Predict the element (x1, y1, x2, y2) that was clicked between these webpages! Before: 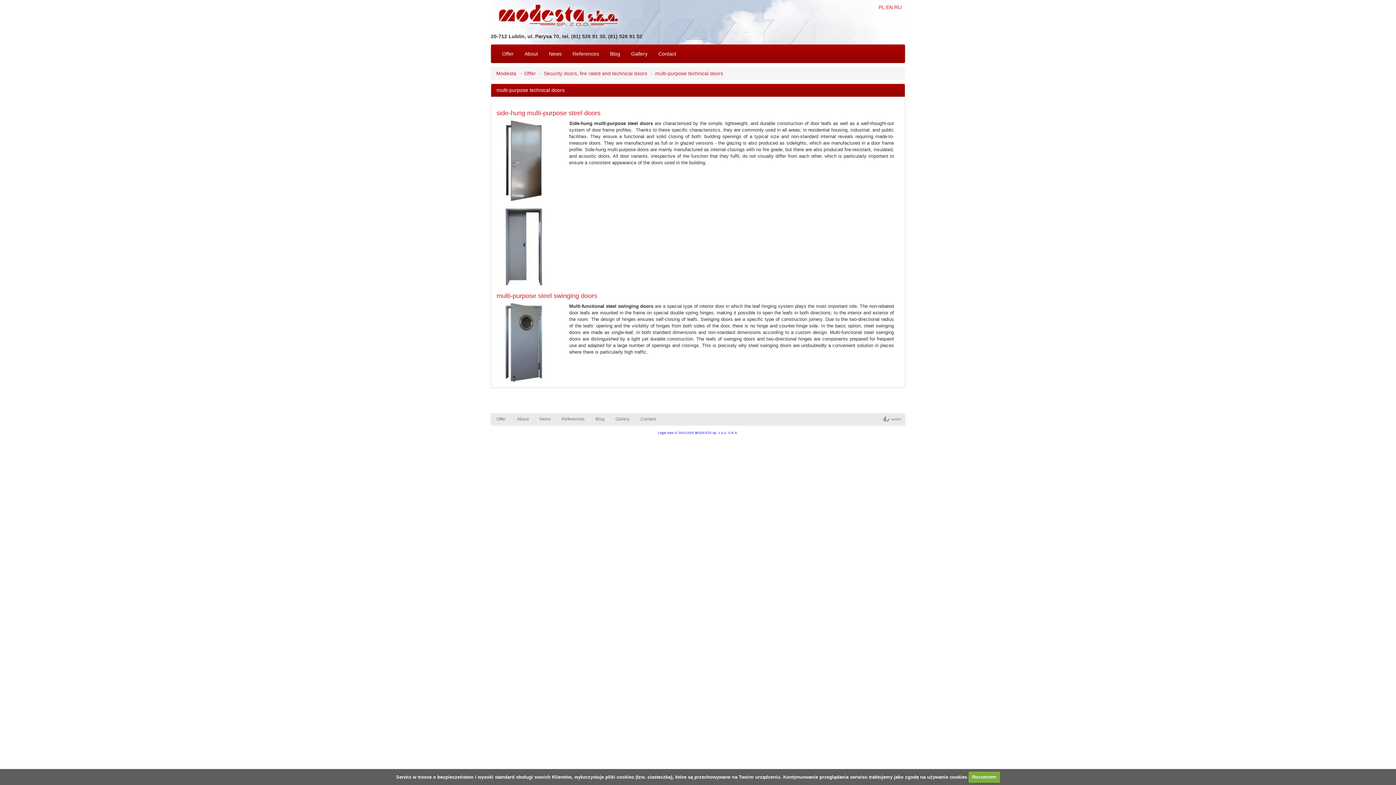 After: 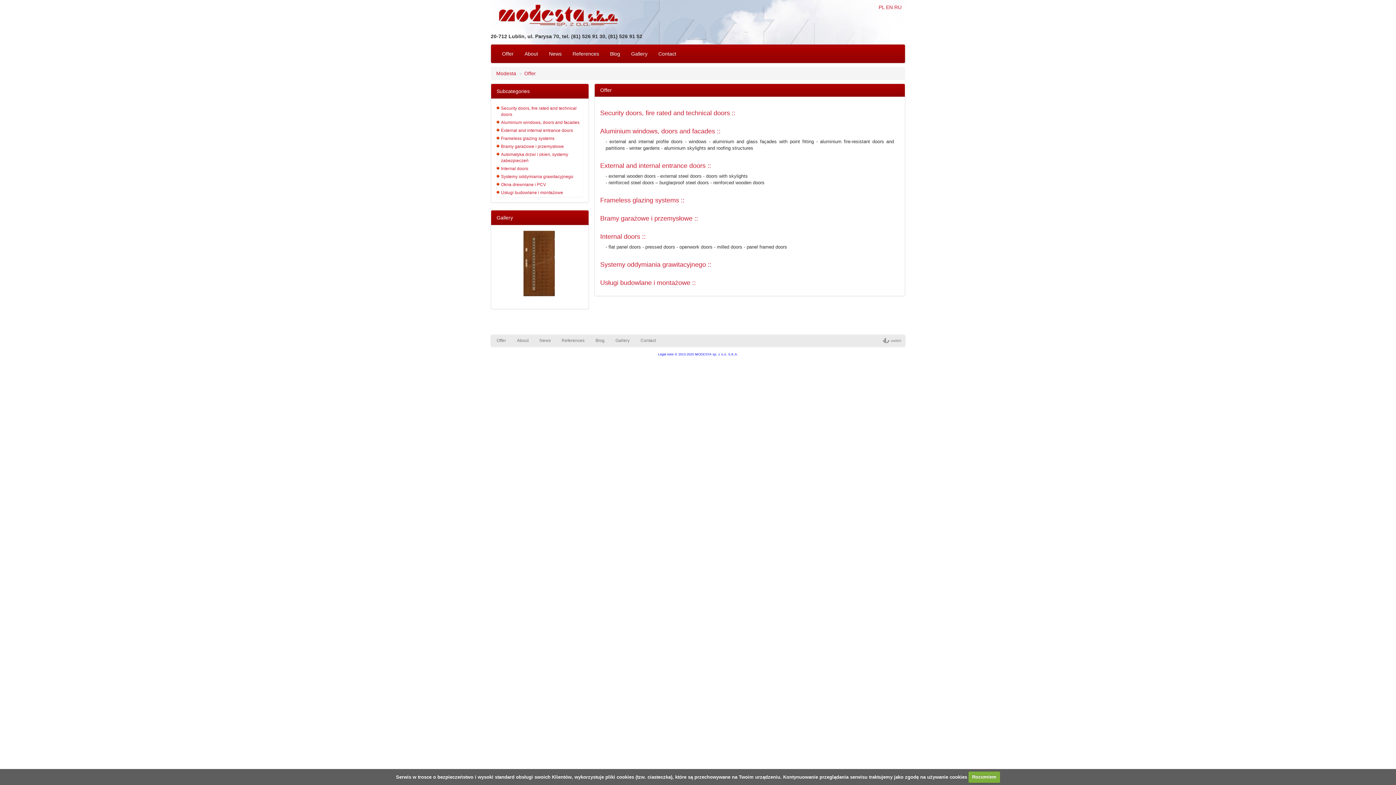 Action: label: Offer bbox: (491, 413, 511, 424)